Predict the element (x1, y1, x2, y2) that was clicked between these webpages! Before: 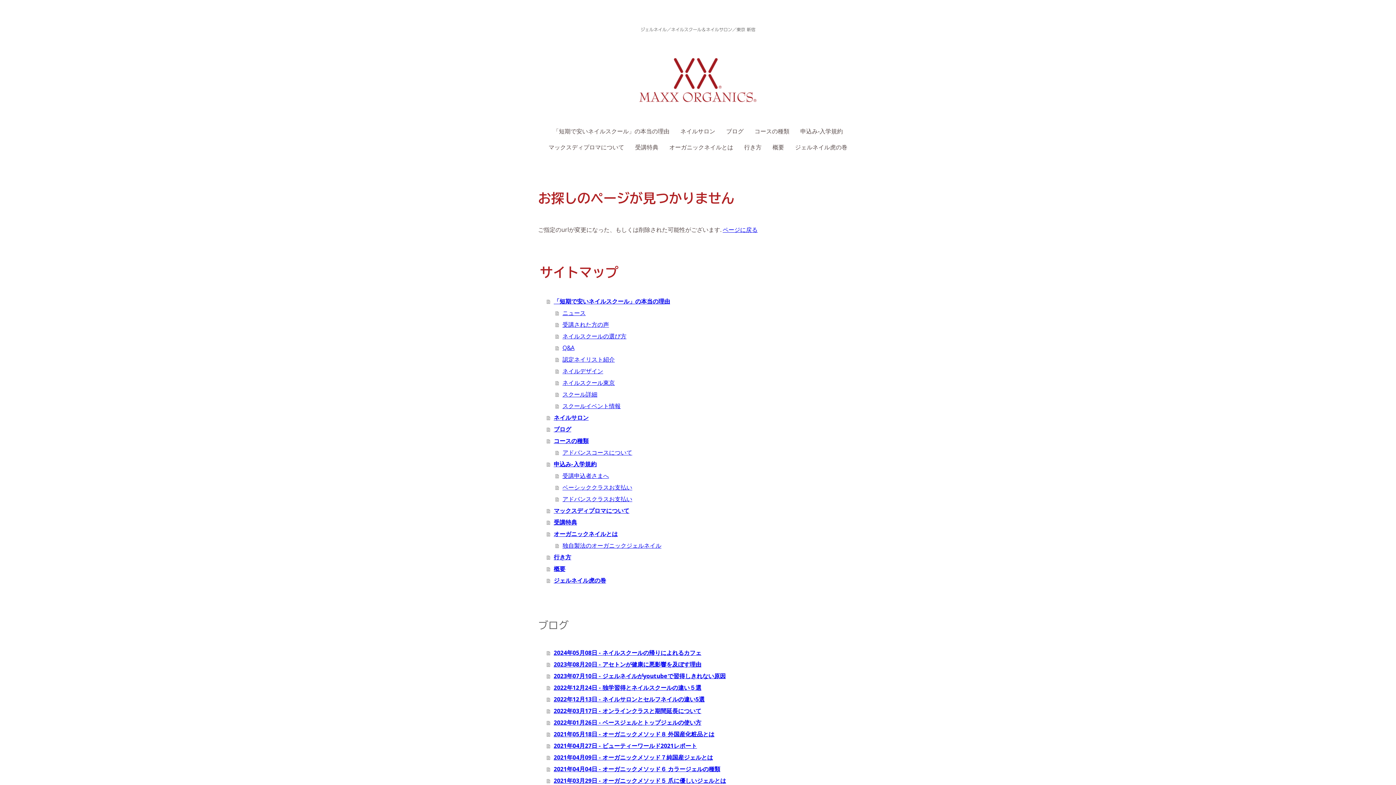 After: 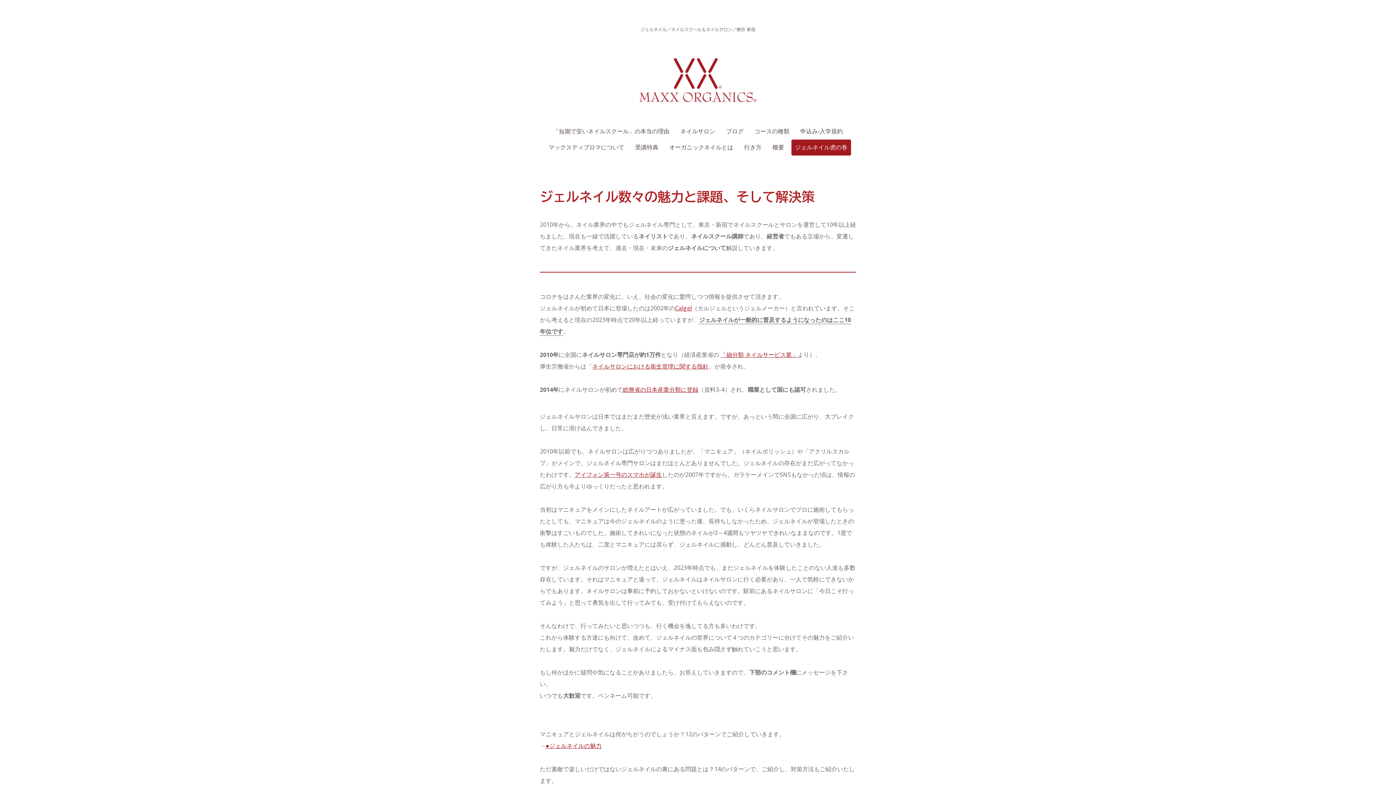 Action: label: ジェルネイル虎の巻 bbox: (546, 574, 858, 586)